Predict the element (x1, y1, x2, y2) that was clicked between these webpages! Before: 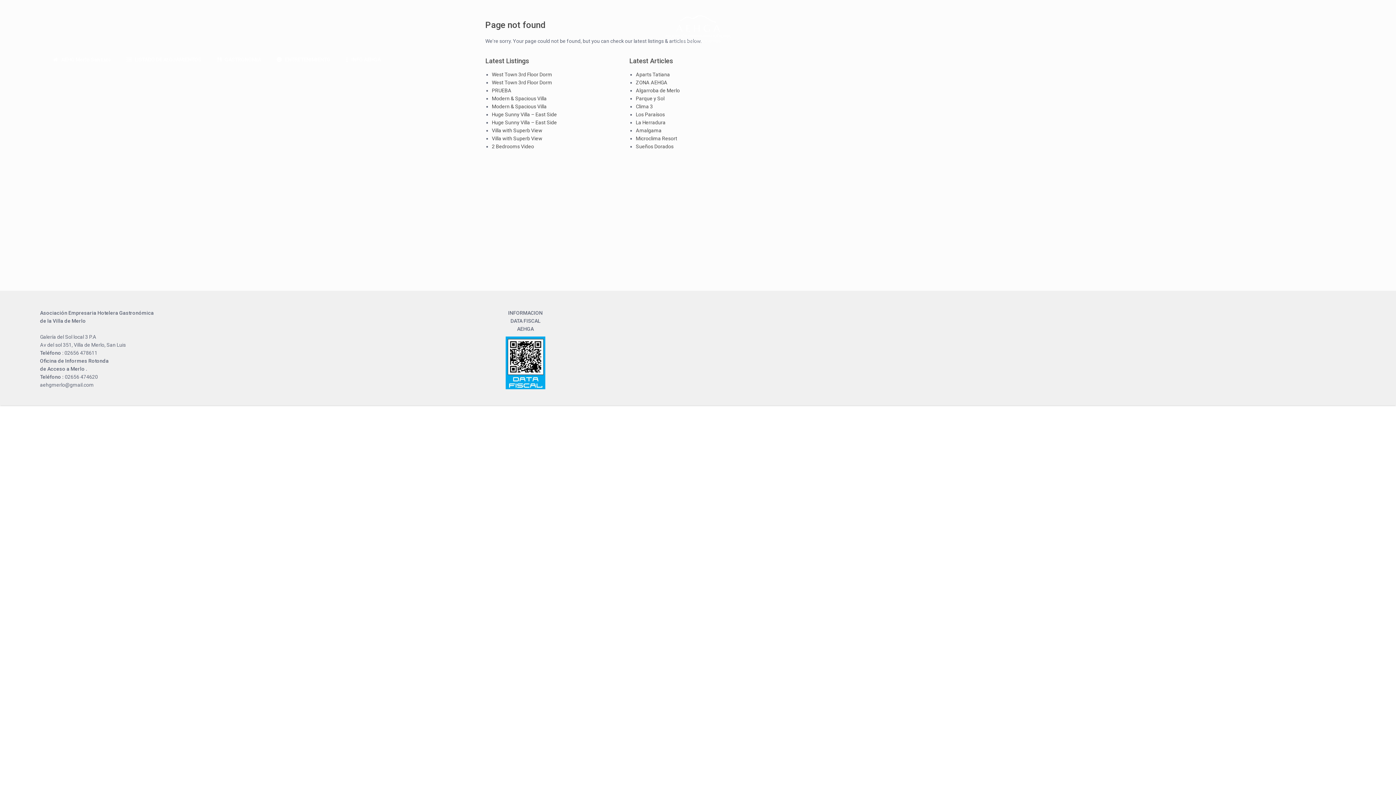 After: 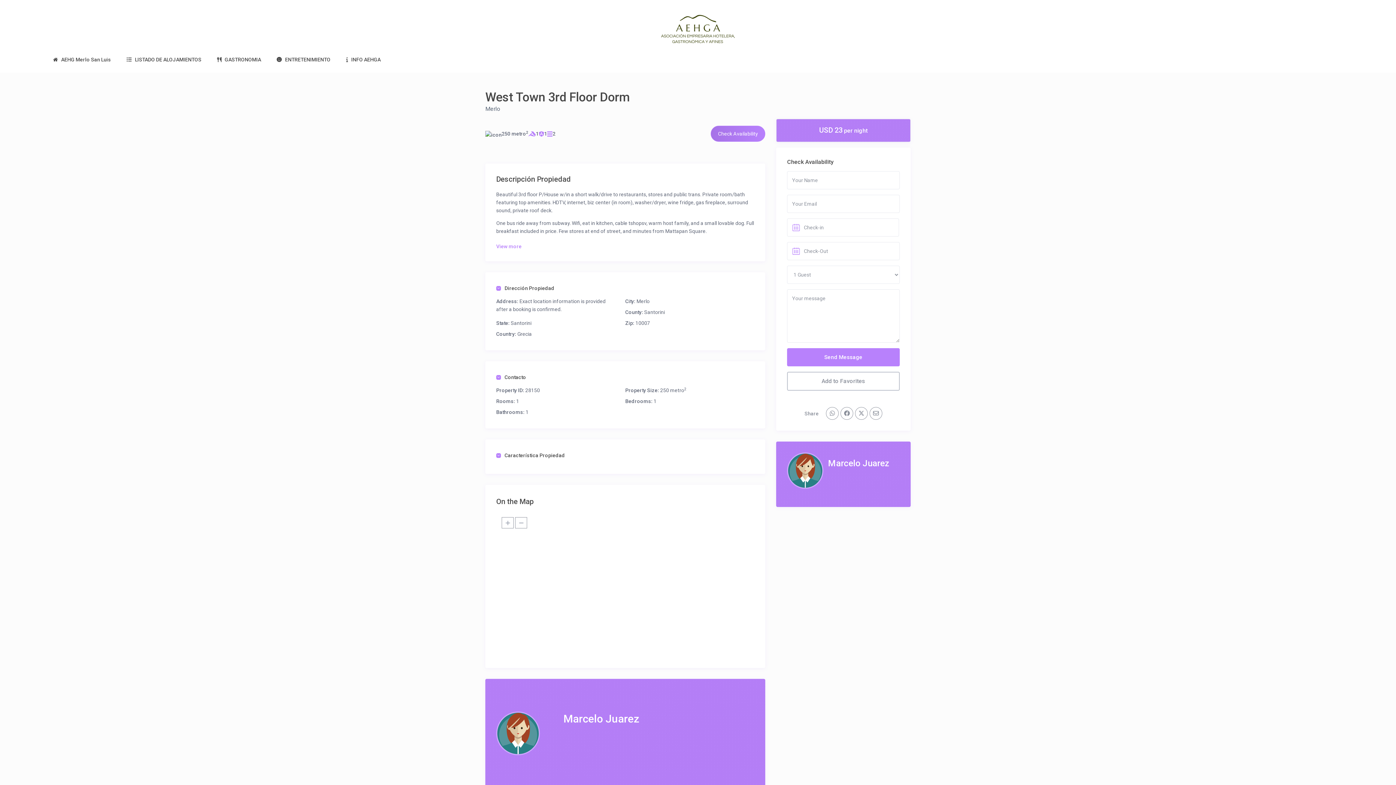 Action: bbox: (492, 71, 552, 77) label: West Town 3rd Floor Dorm